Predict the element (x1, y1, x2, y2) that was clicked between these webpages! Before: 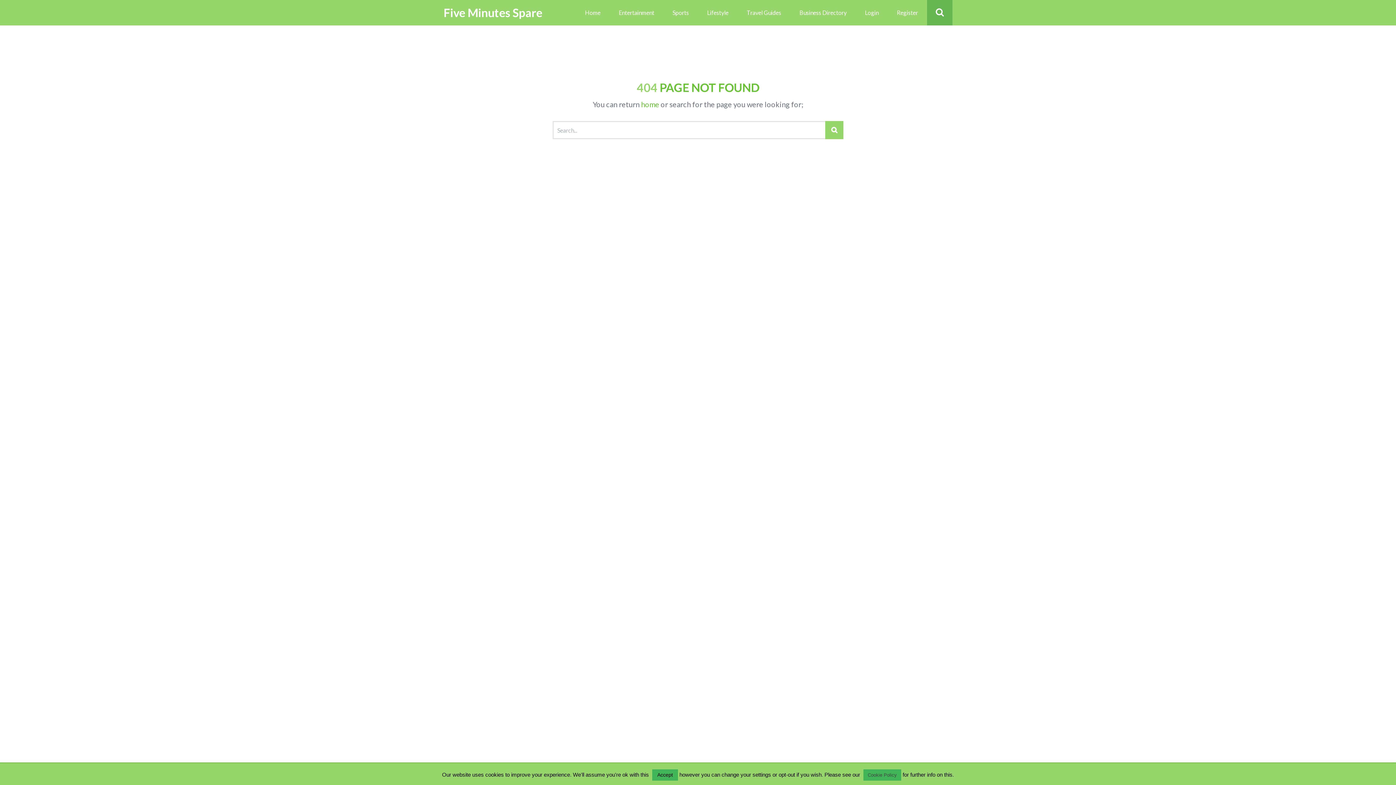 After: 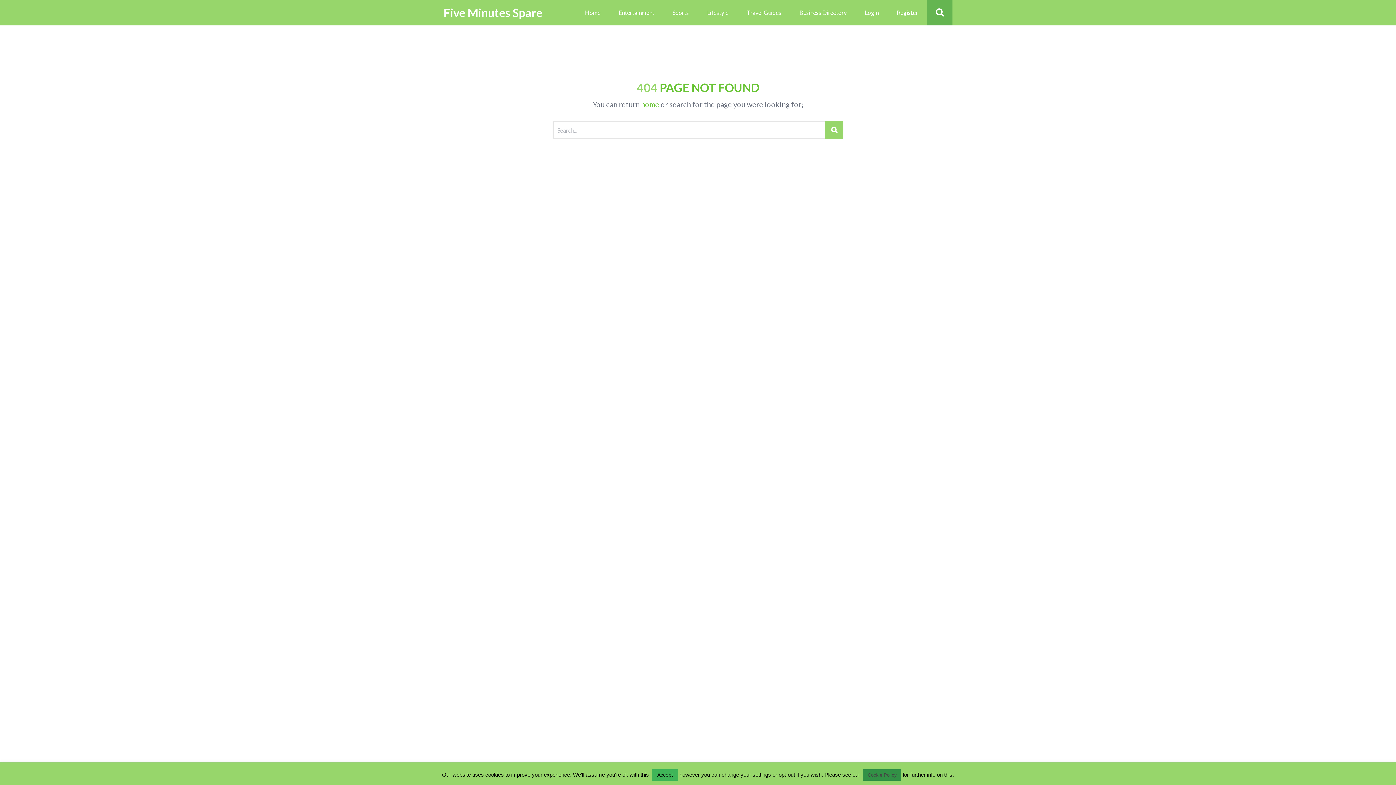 Action: bbox: (863, 769, 901, 781) label: Cookie Policy